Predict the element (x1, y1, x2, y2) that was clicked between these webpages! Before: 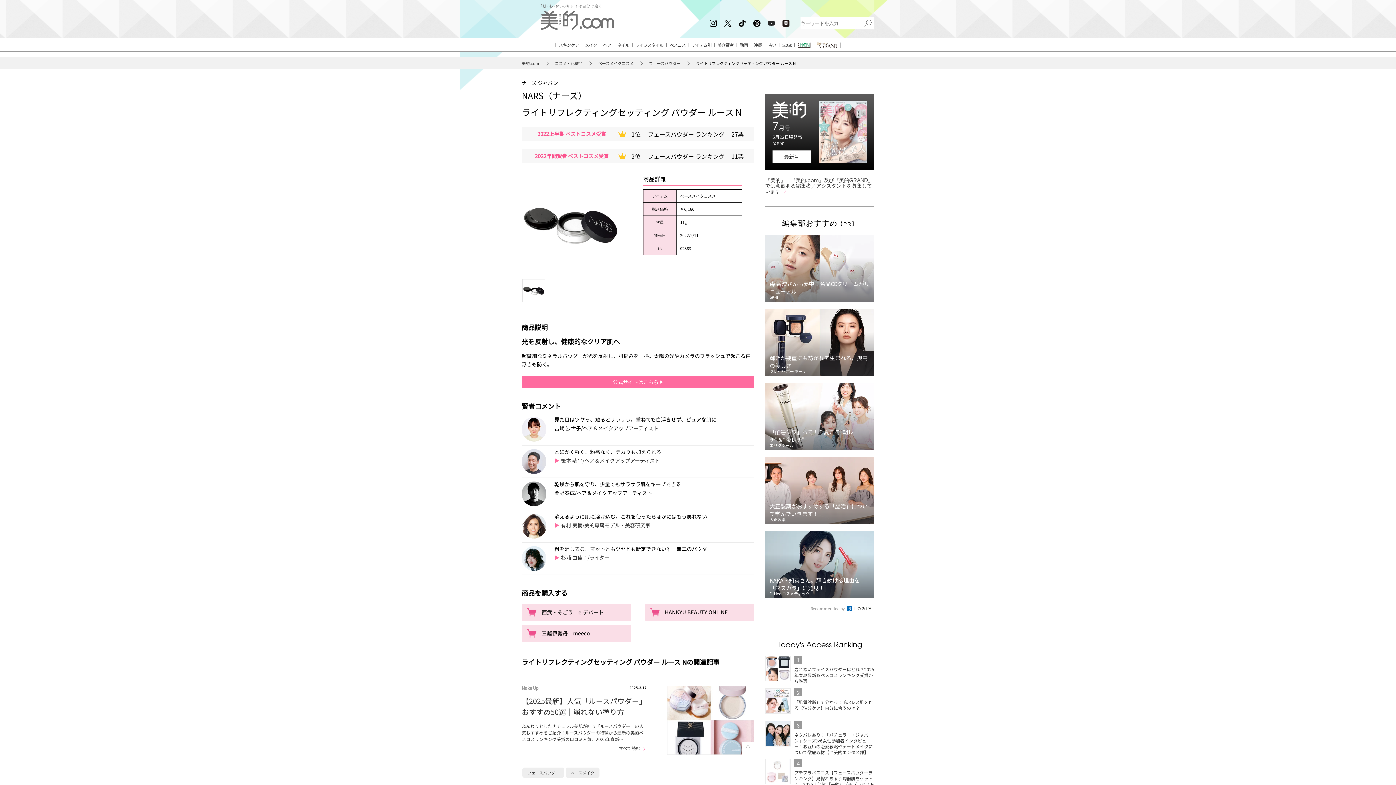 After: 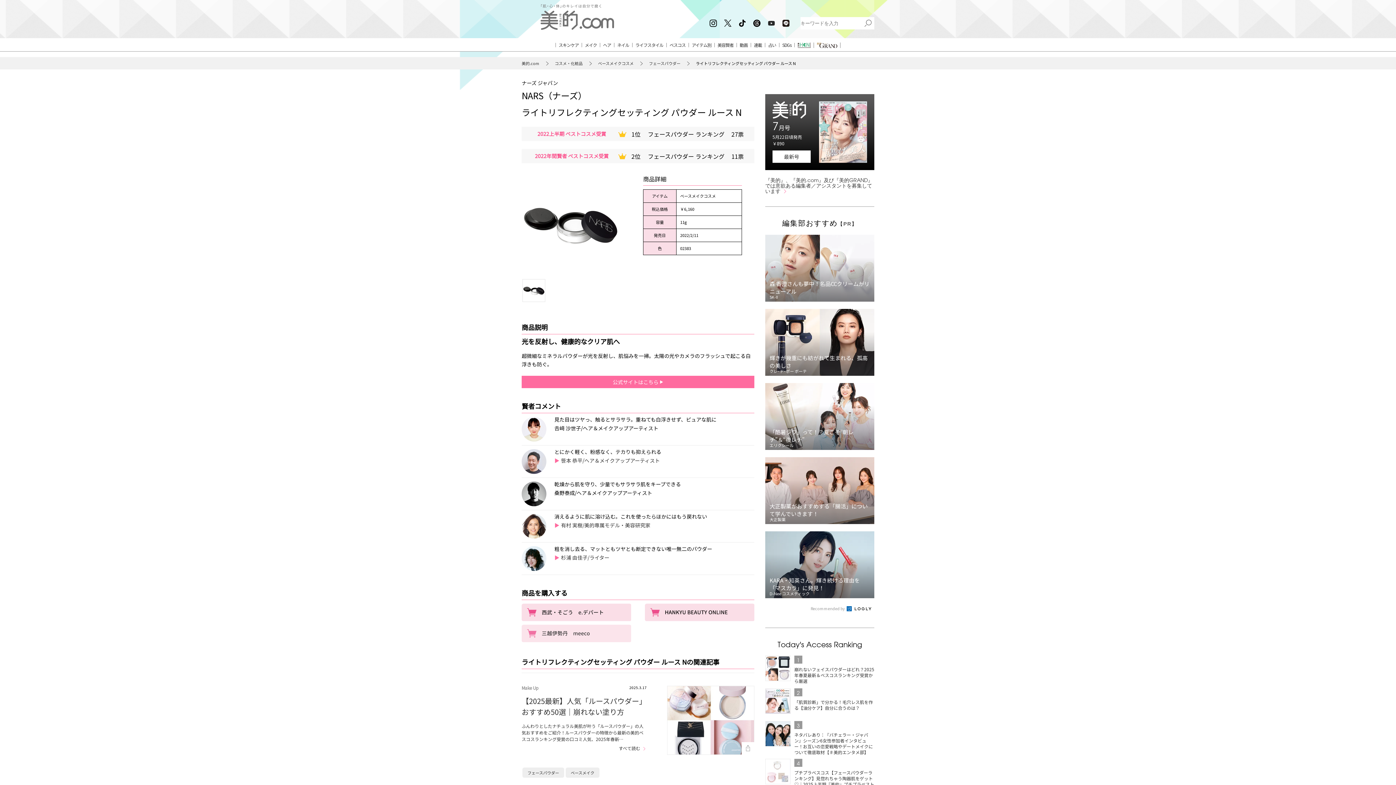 Action: bbox: (521, 625, 631, 642)